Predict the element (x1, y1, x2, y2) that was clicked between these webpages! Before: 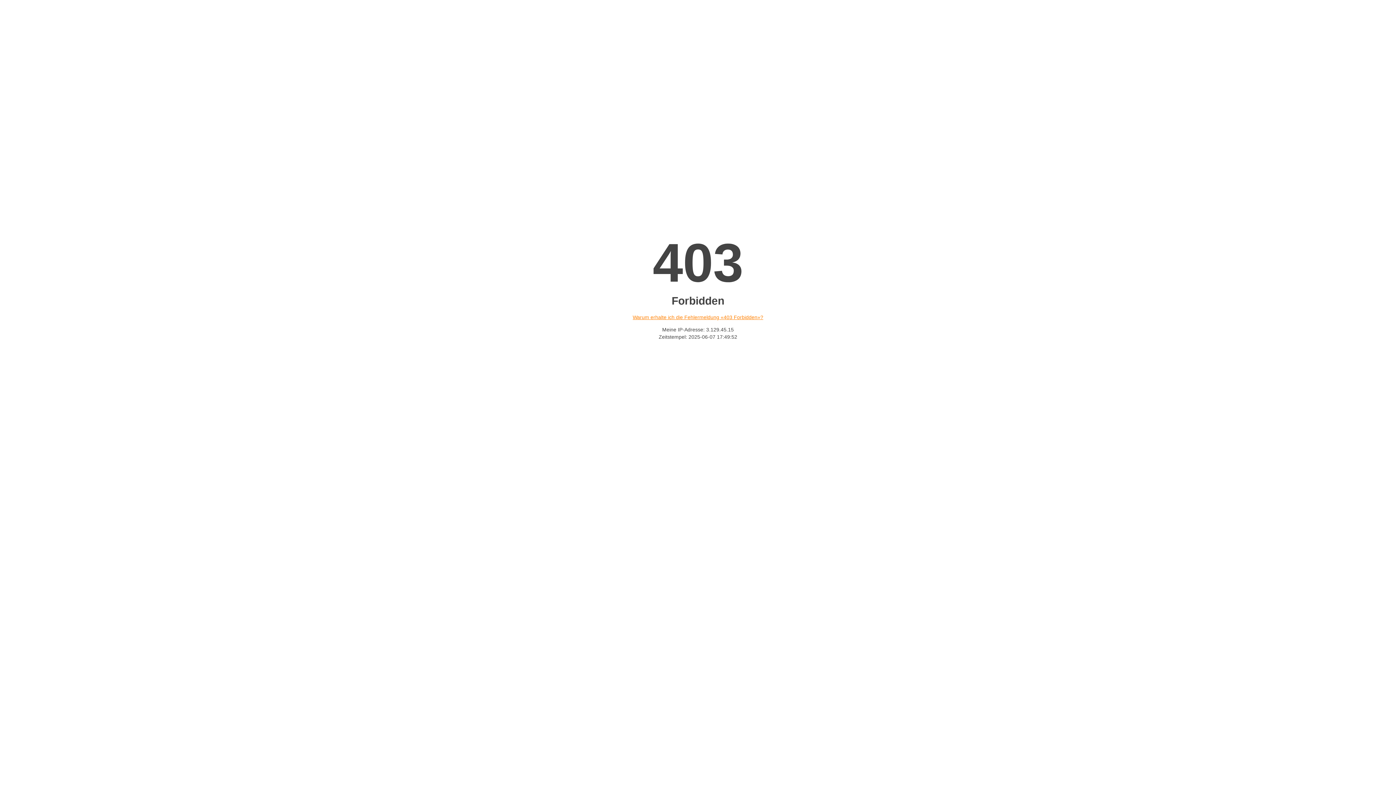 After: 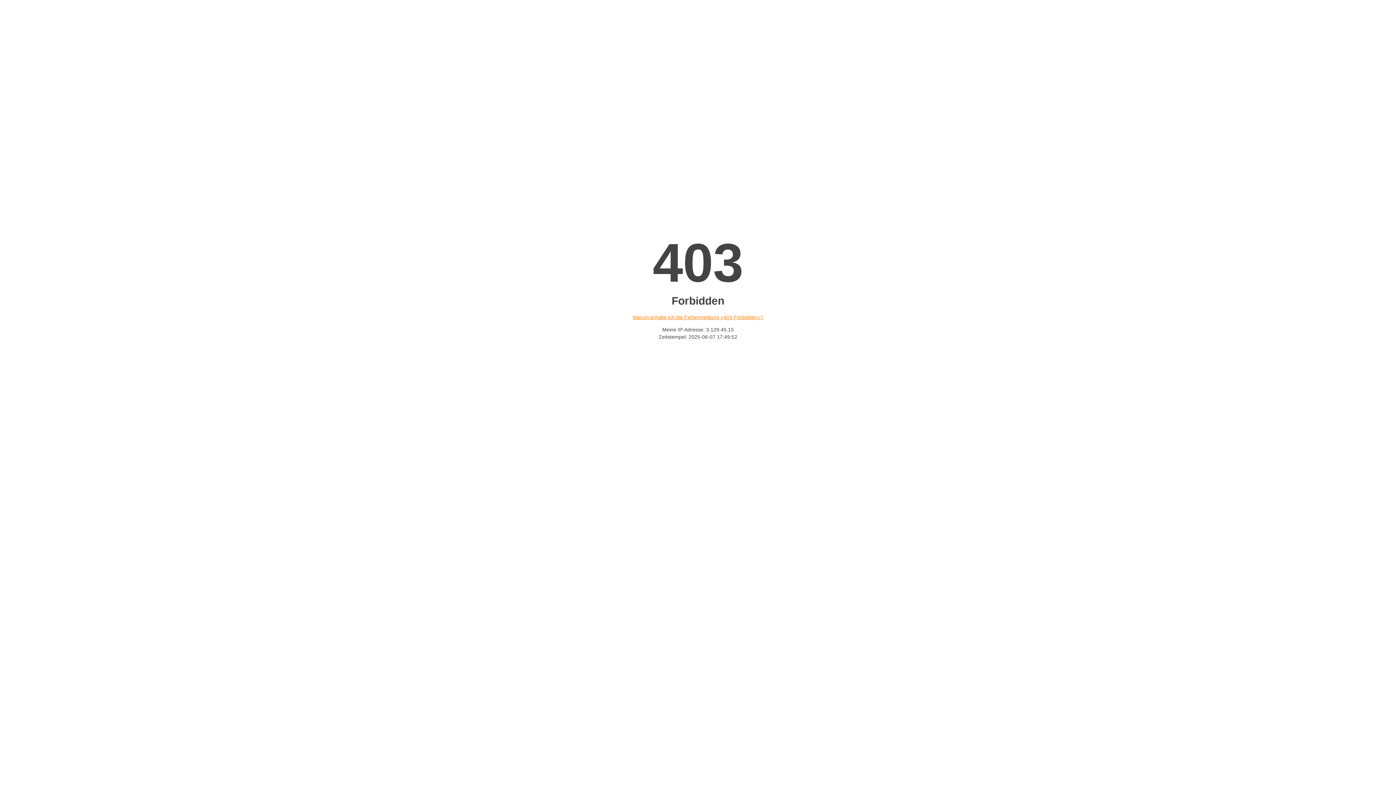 Action: bbox: (632, 314, 763, 320) label: Warum erhalte ich die Fehlermeldung «403 Forbidden»?